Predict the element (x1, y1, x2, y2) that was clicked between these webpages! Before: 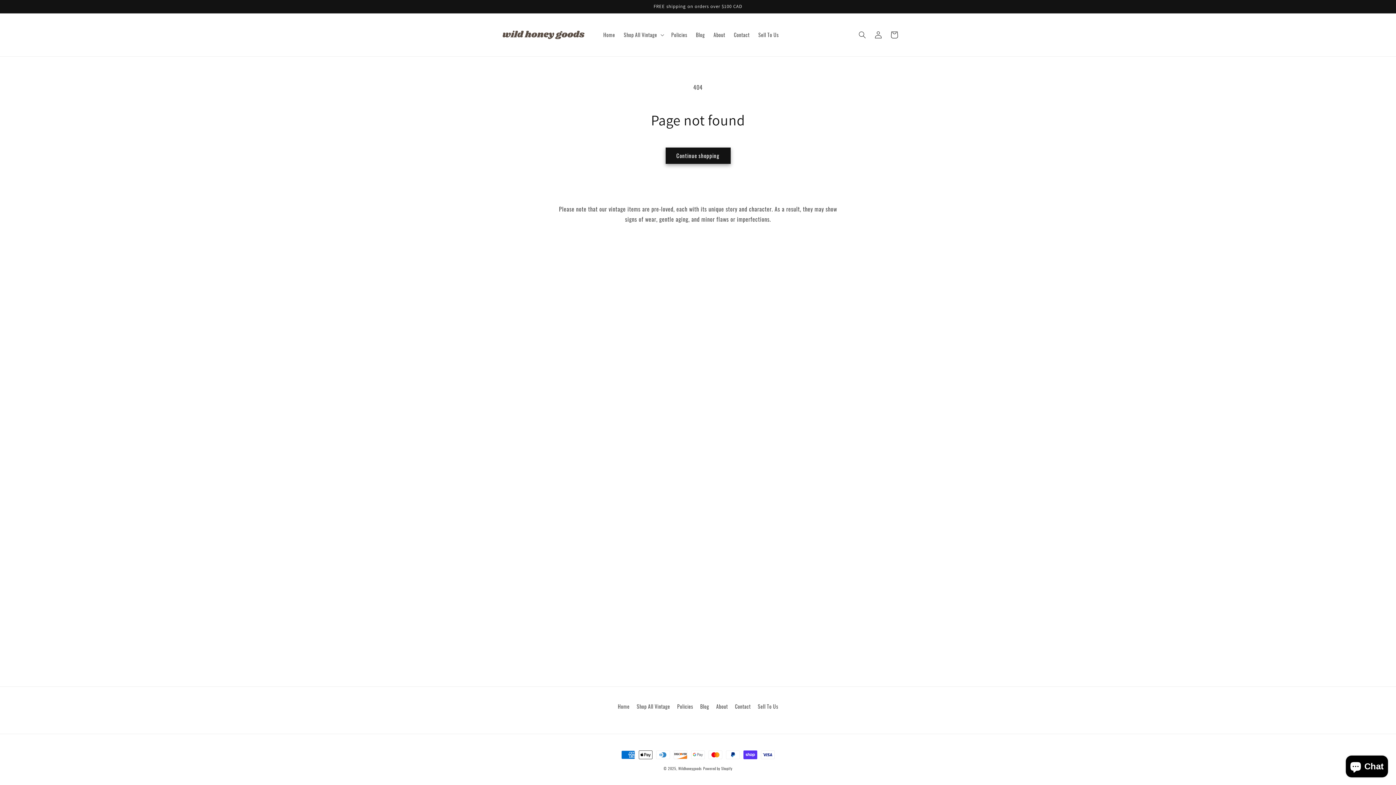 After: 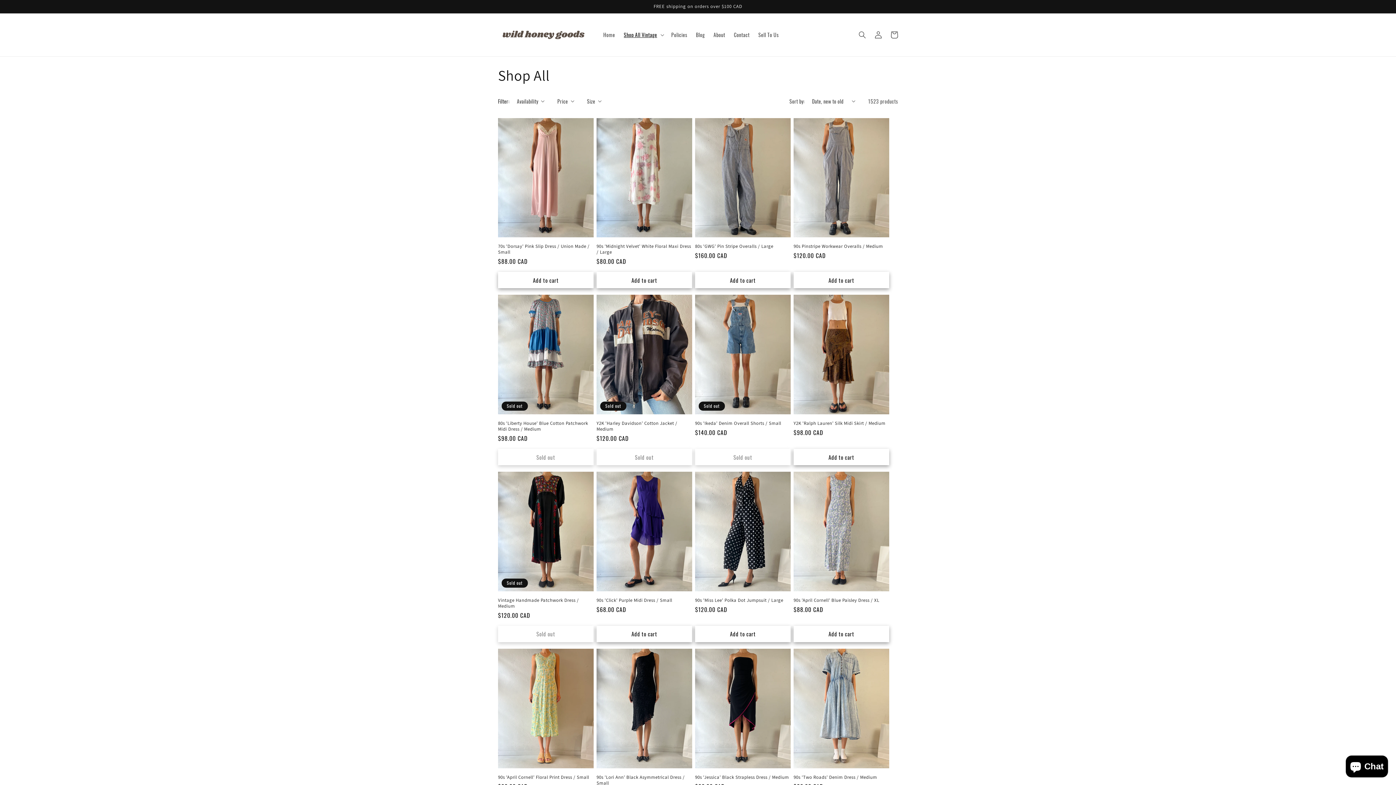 Action: label: Shop All Vintage bbox: (636, 700, 670, 713)